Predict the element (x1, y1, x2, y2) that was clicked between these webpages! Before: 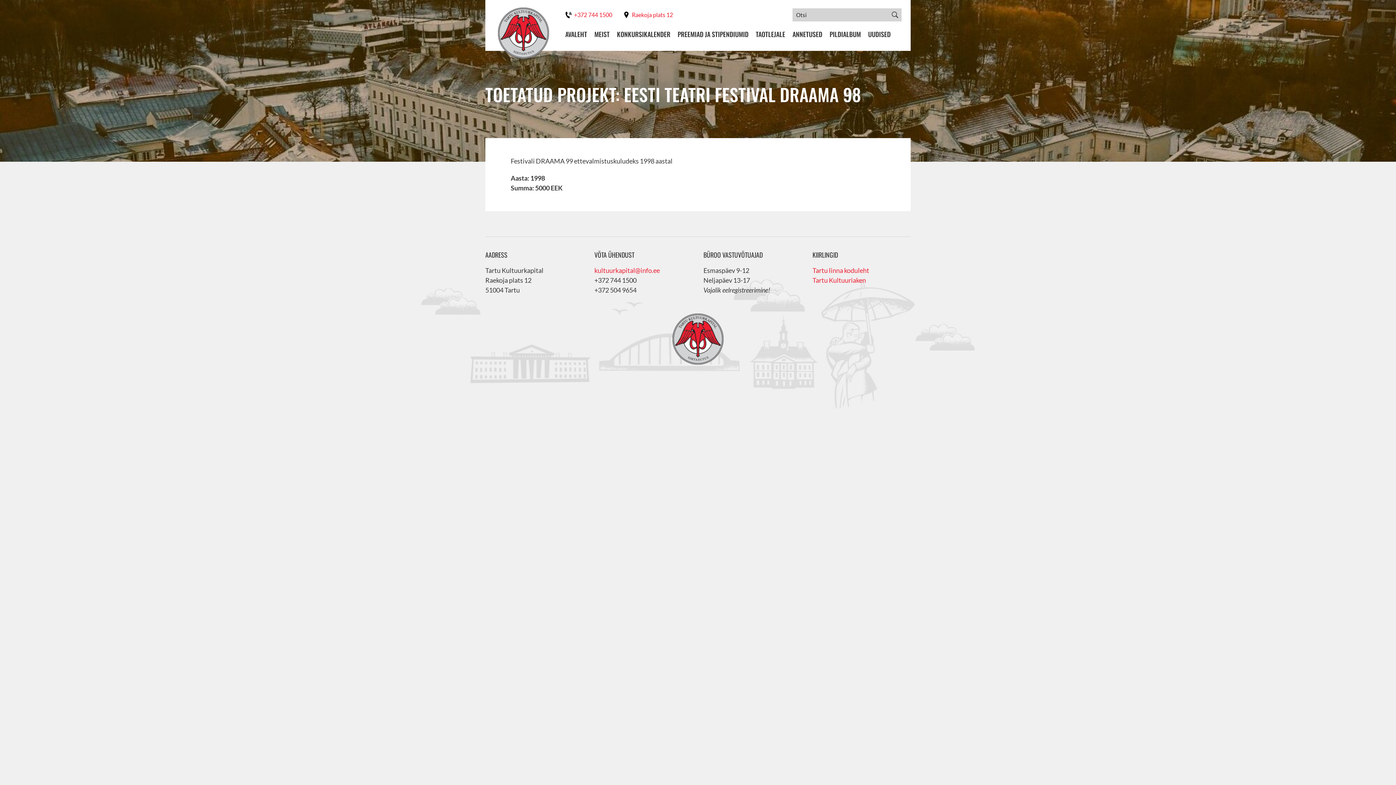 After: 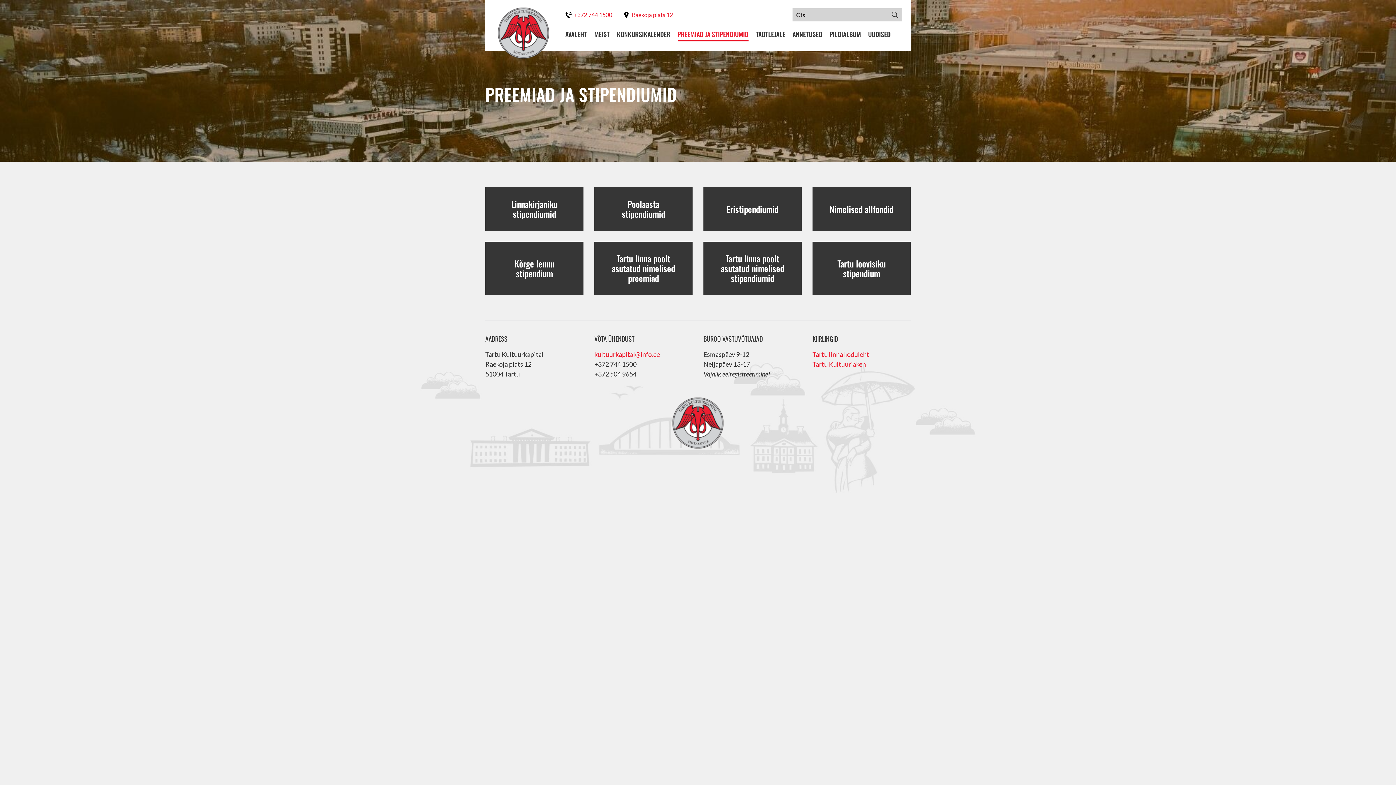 Action: label: PREEMIAD JA STIPENDIUMID bbox: (677, 29, 748, 41)